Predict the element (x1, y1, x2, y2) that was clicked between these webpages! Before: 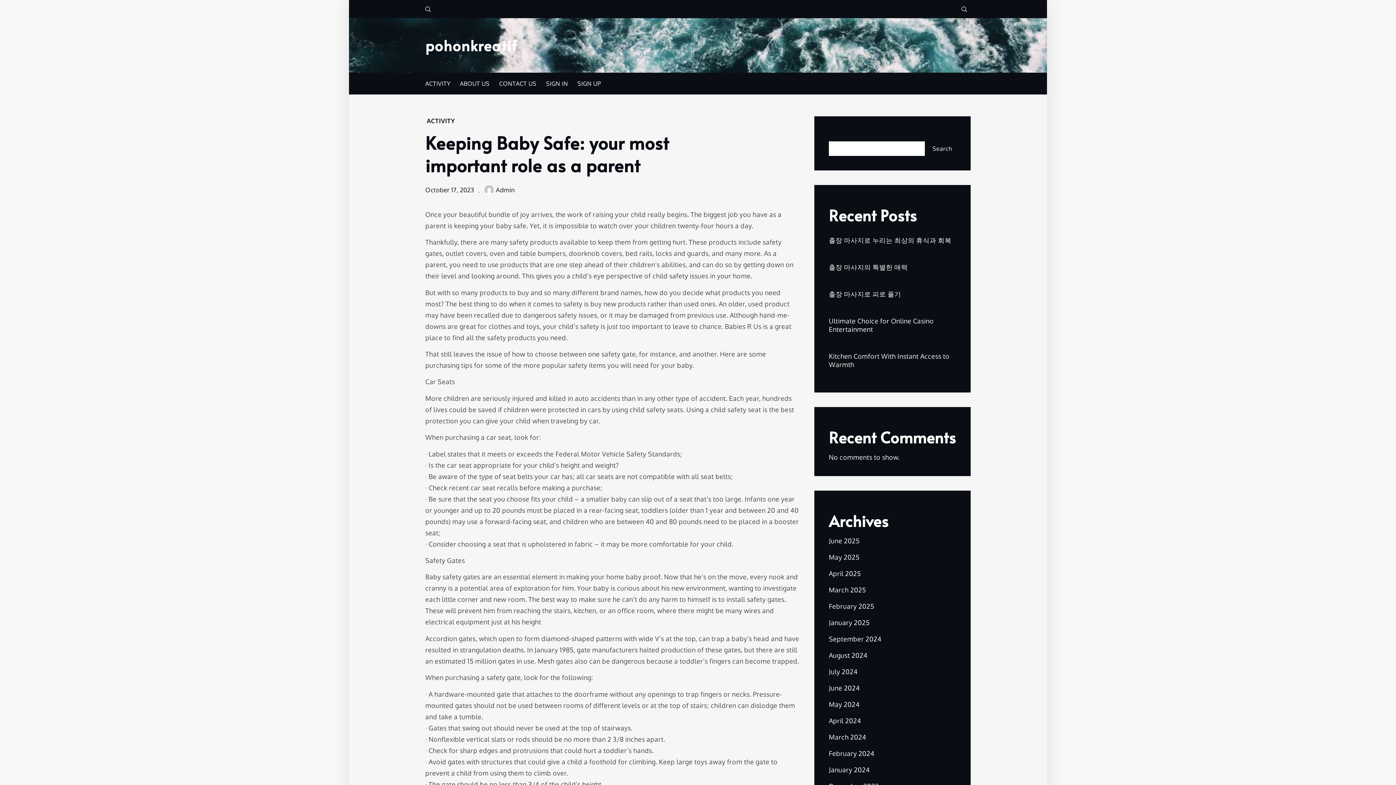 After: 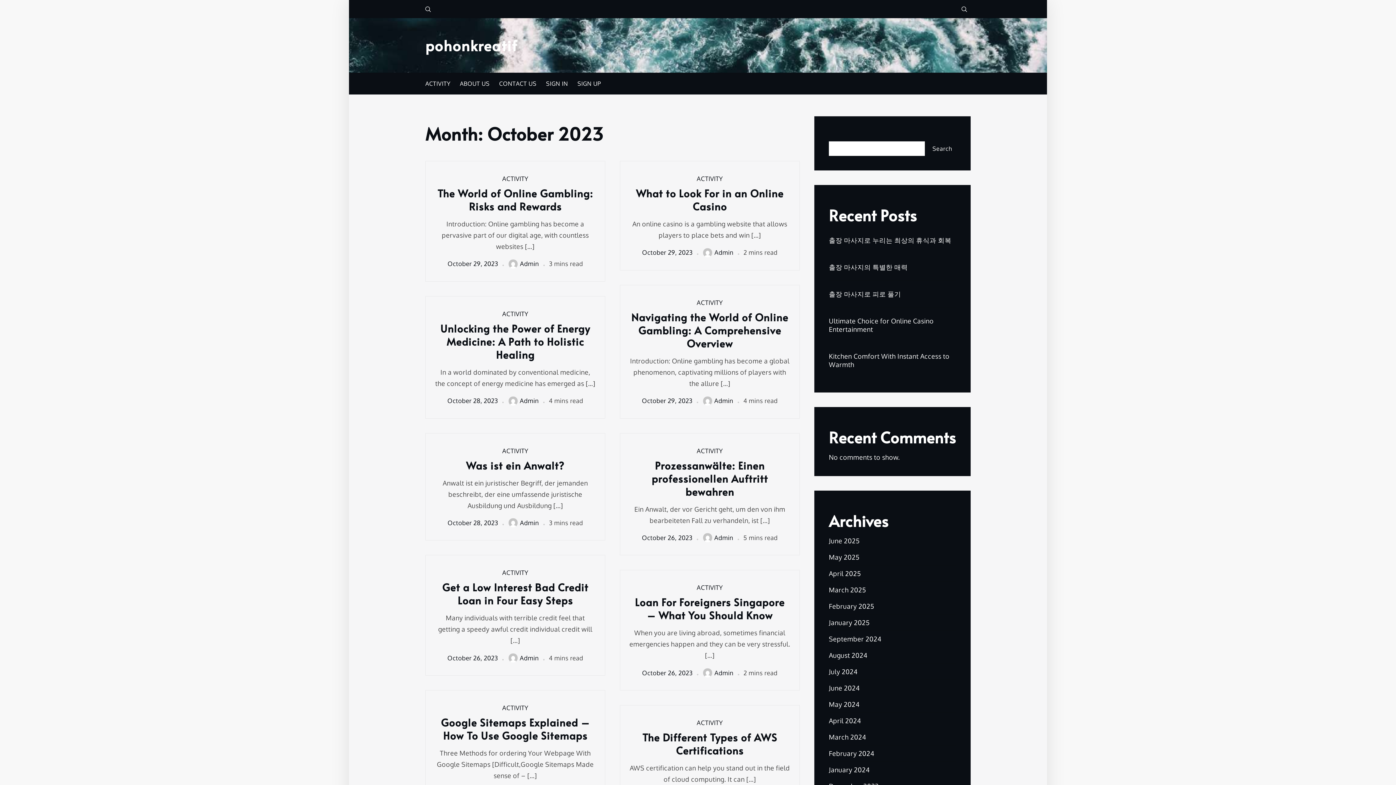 Action: label: October 17, 2023 bbox: (425, 186, 474, 193)